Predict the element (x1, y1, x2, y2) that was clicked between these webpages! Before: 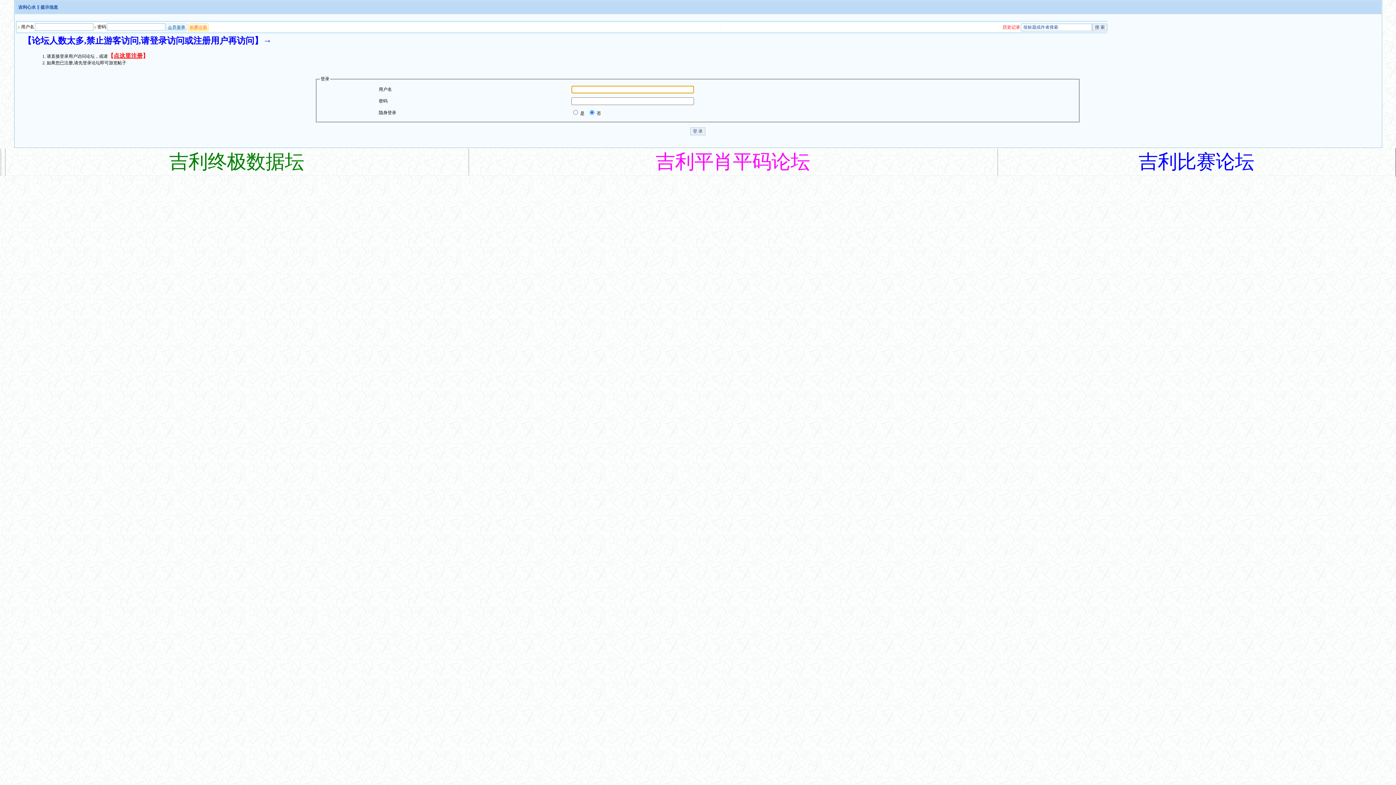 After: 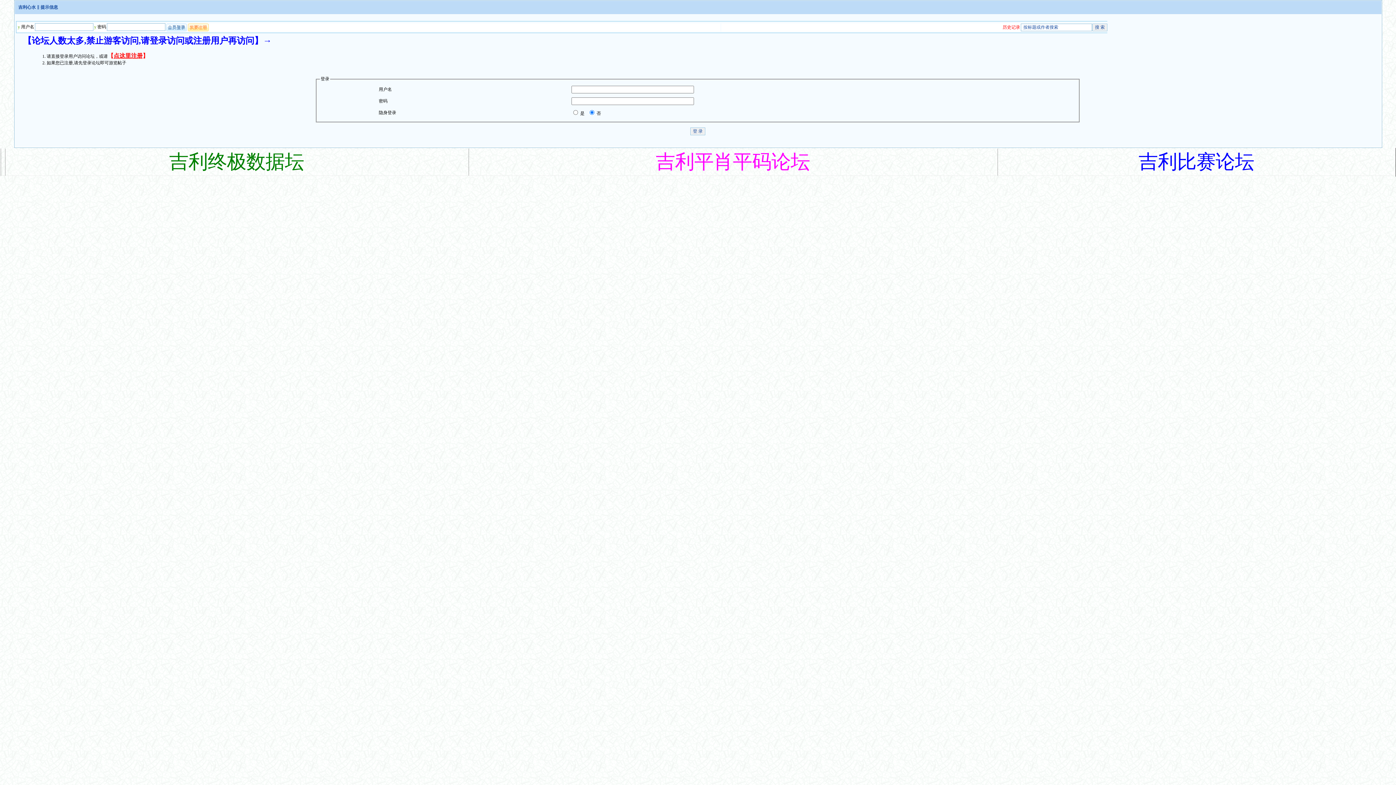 Action: bbox: (1138, 164, 1254, 169) label: 吉利比赛论坛